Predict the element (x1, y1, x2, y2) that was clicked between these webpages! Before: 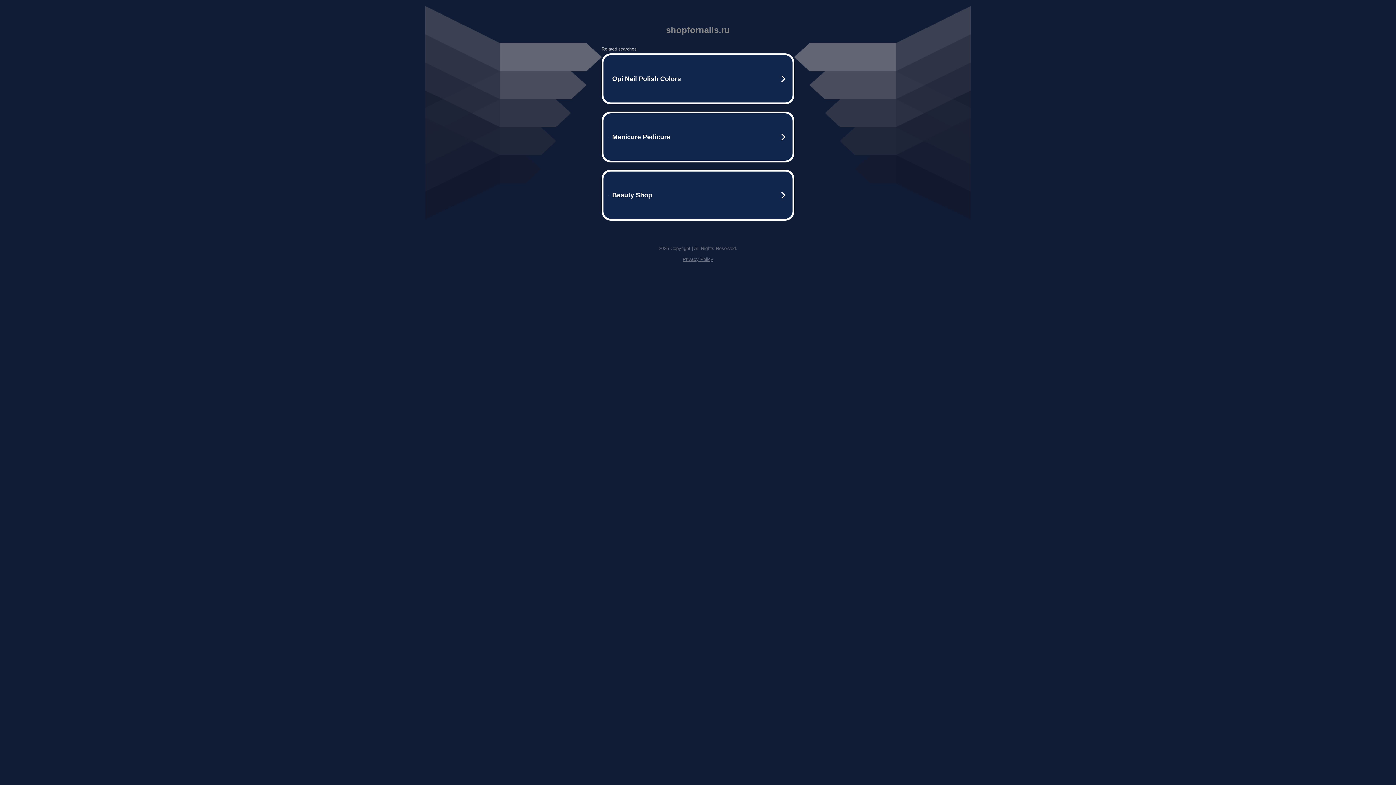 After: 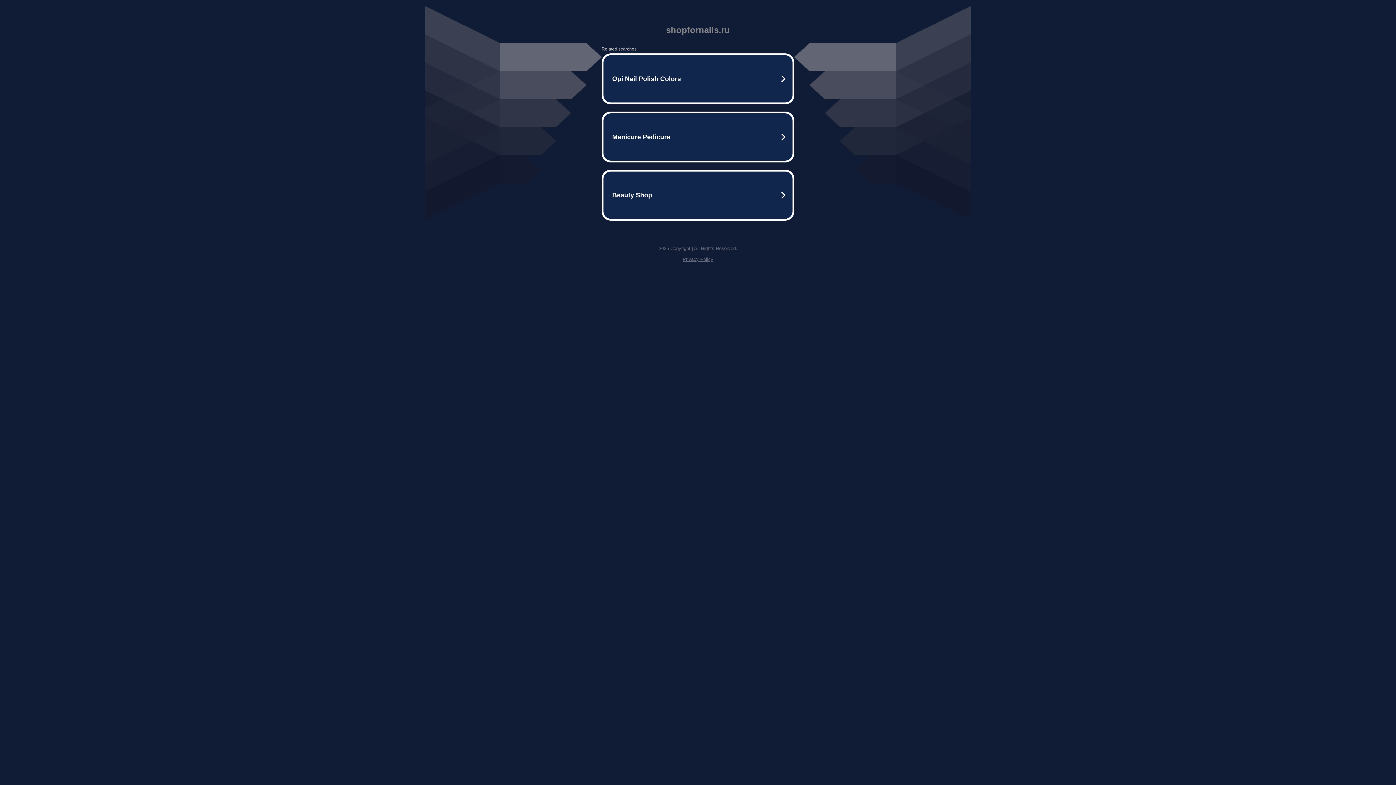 Action: bbox: (682, 256, 713, 262) label: Privacy Policy